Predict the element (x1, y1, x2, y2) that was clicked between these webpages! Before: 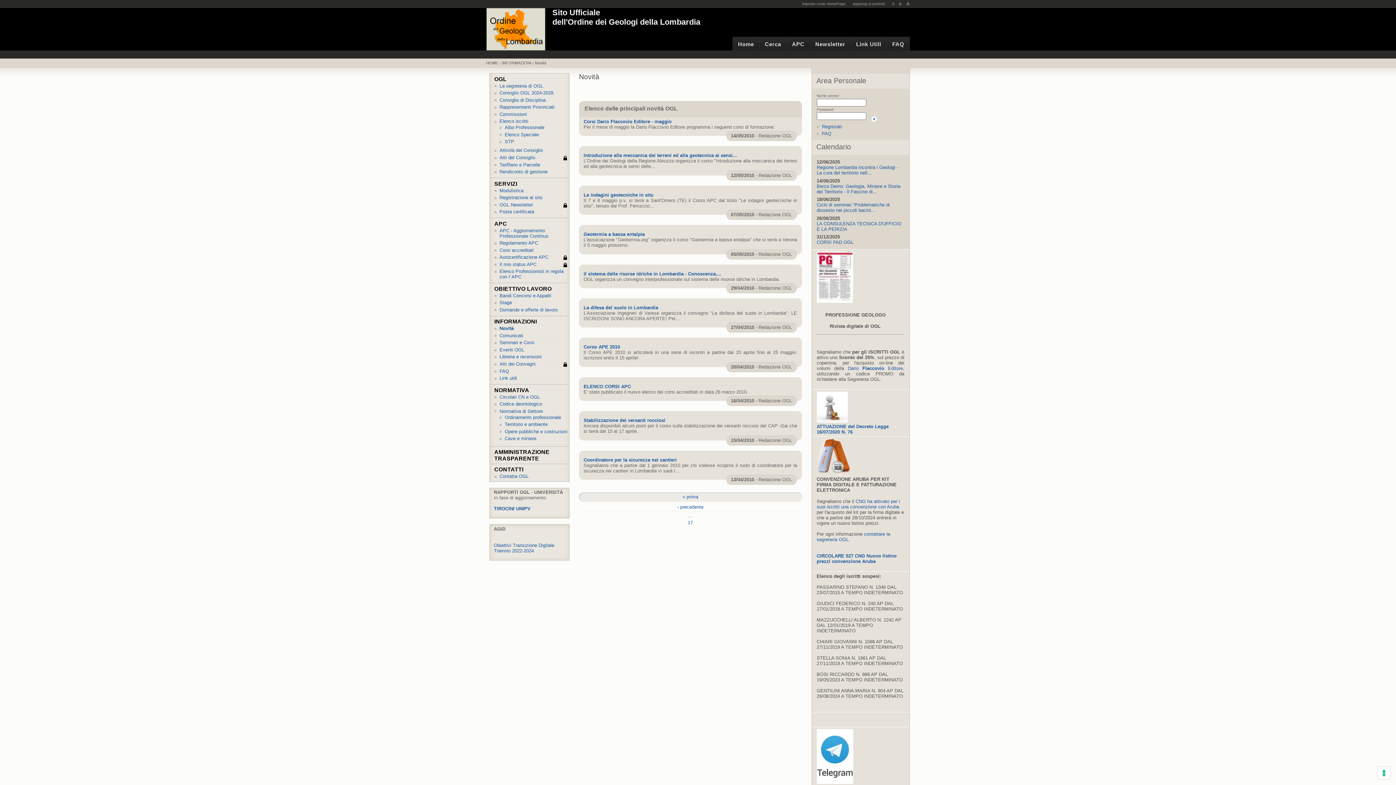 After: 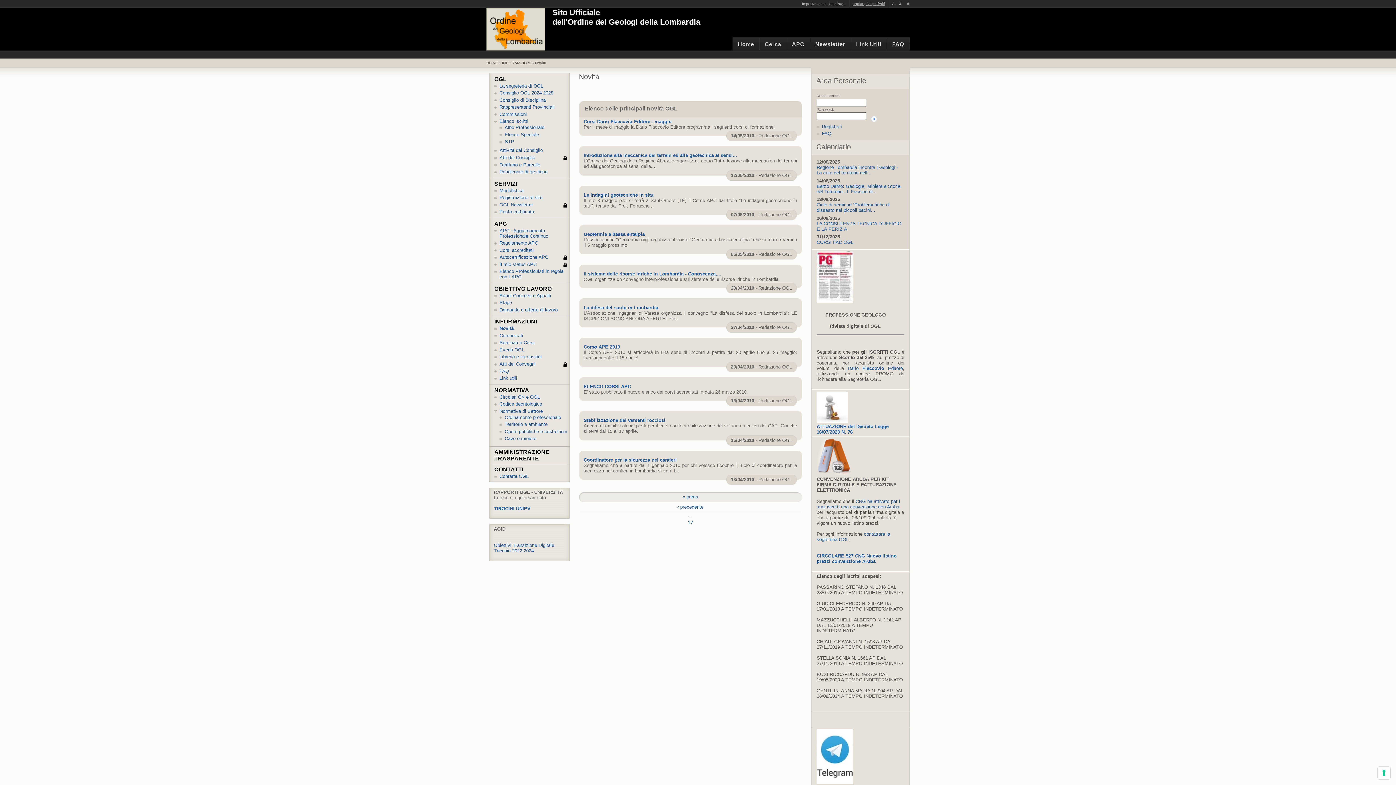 Action: bbox: (849, 0, 888, 8) label: aggiungi ai preferiti